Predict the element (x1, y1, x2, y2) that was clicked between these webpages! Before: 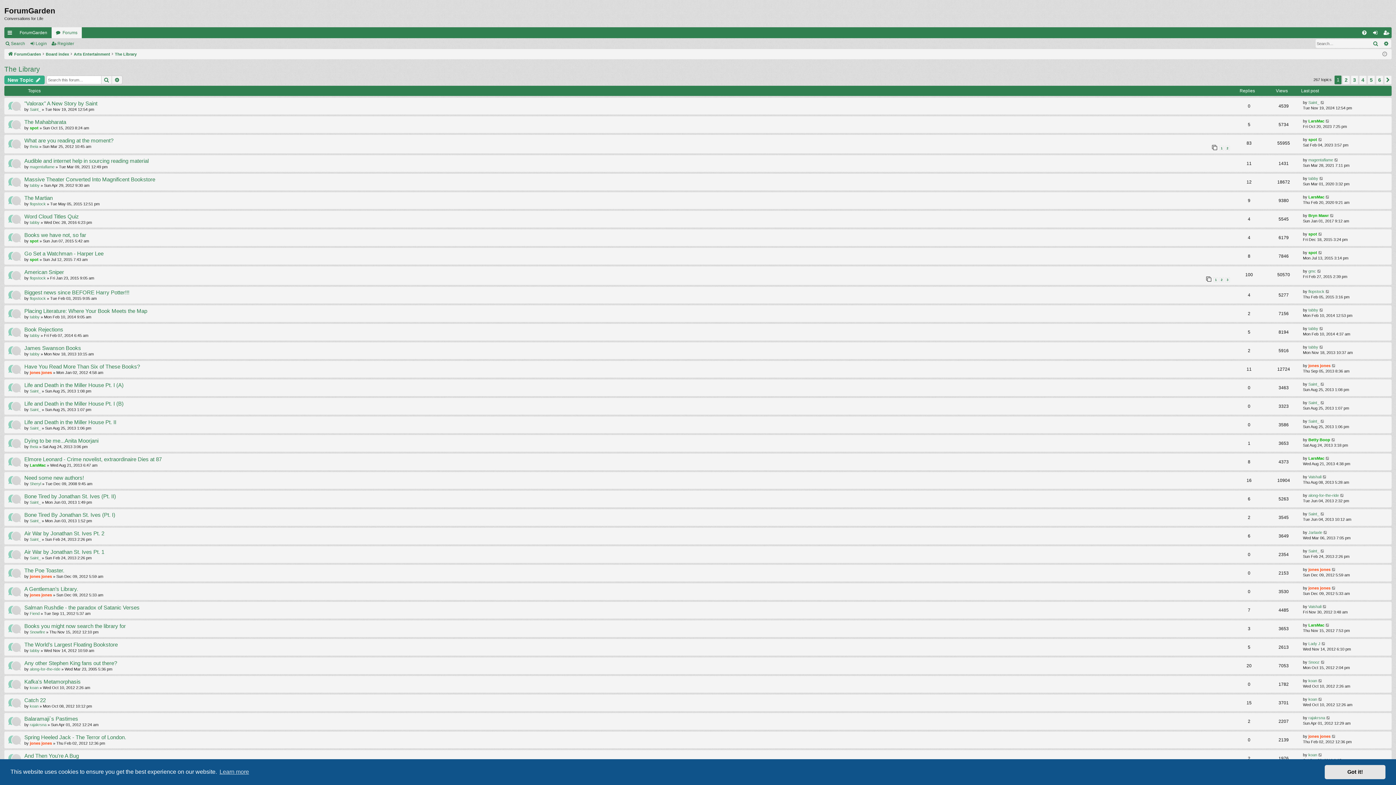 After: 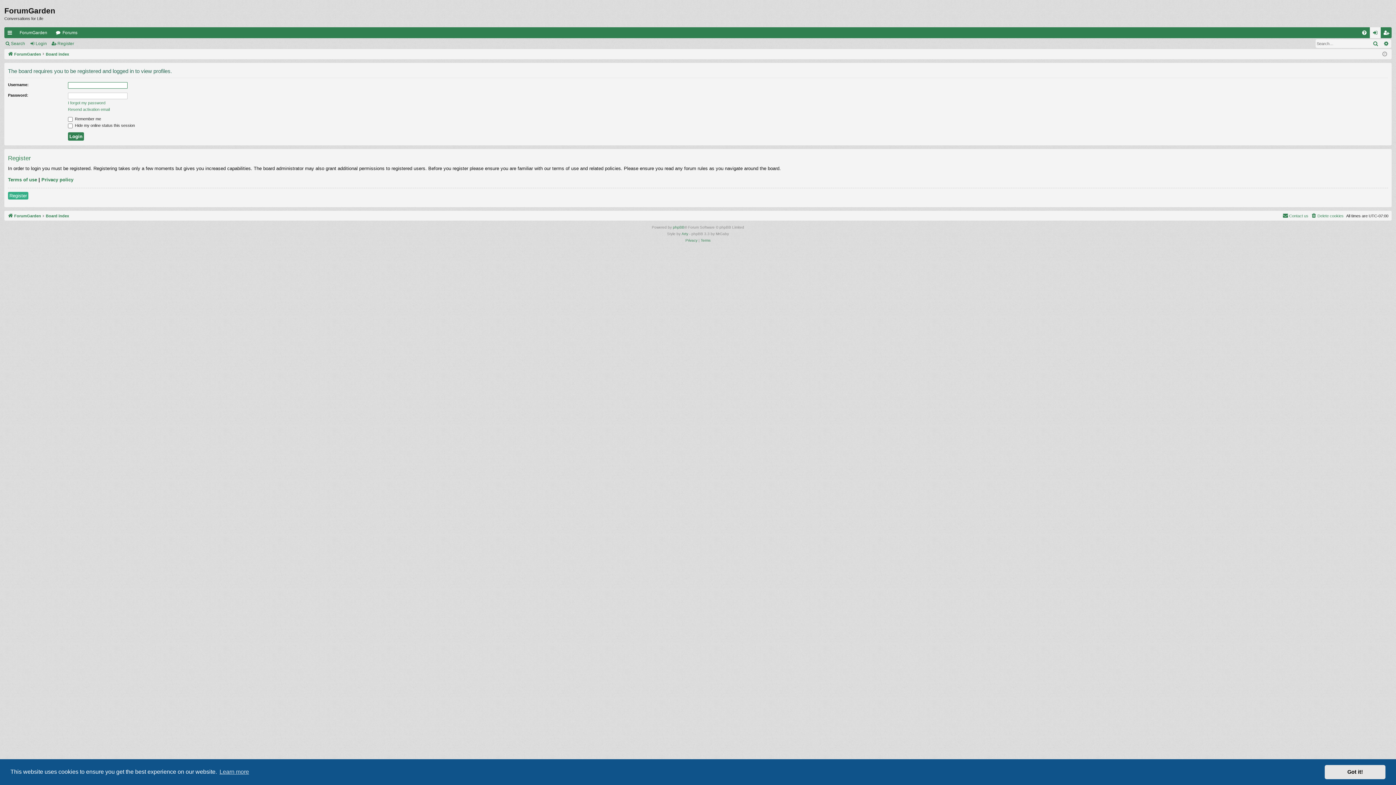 Action: bbox: (1308, 118, 1324, 123) label: LarsMac